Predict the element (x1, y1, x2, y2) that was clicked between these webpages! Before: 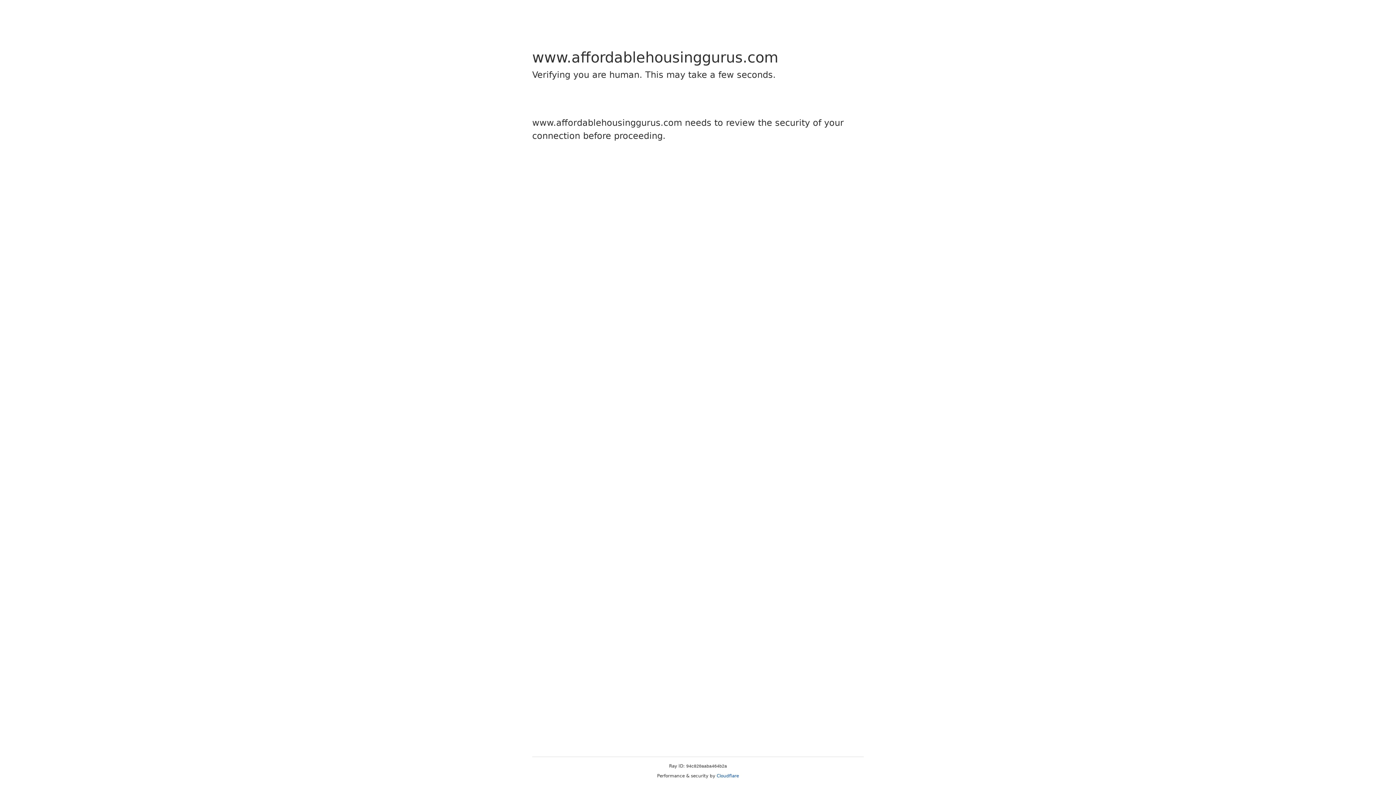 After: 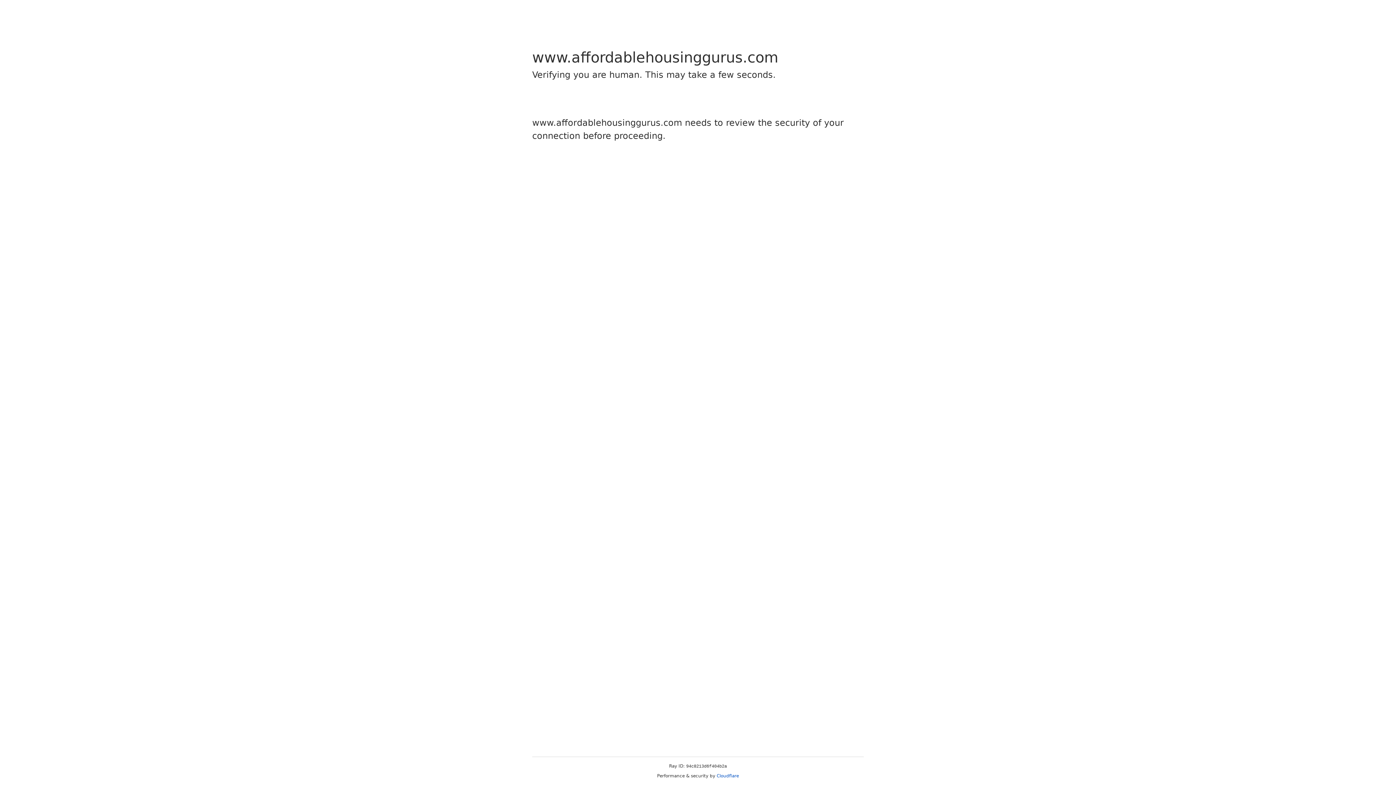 Action: label: Cloudflare bbox: (716, 773, 739, 778)